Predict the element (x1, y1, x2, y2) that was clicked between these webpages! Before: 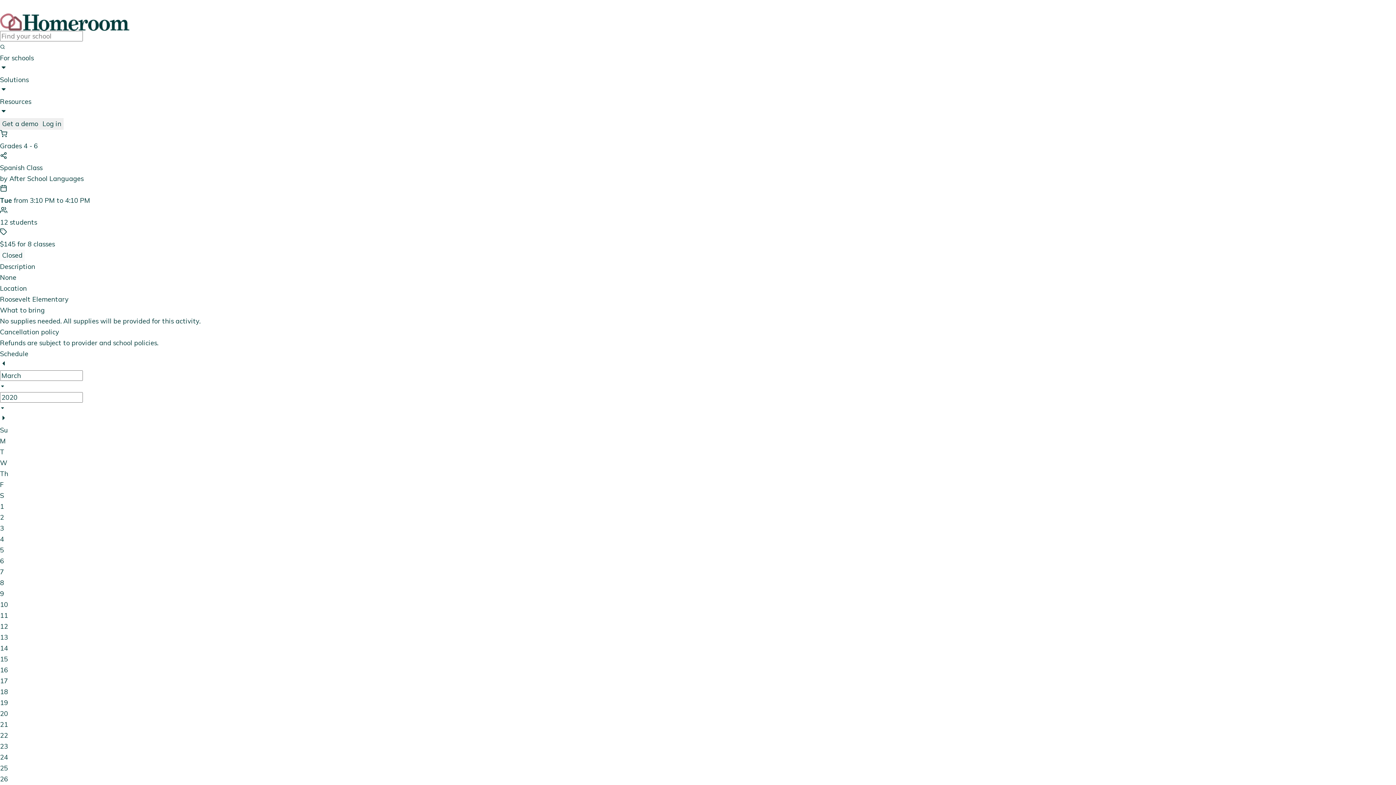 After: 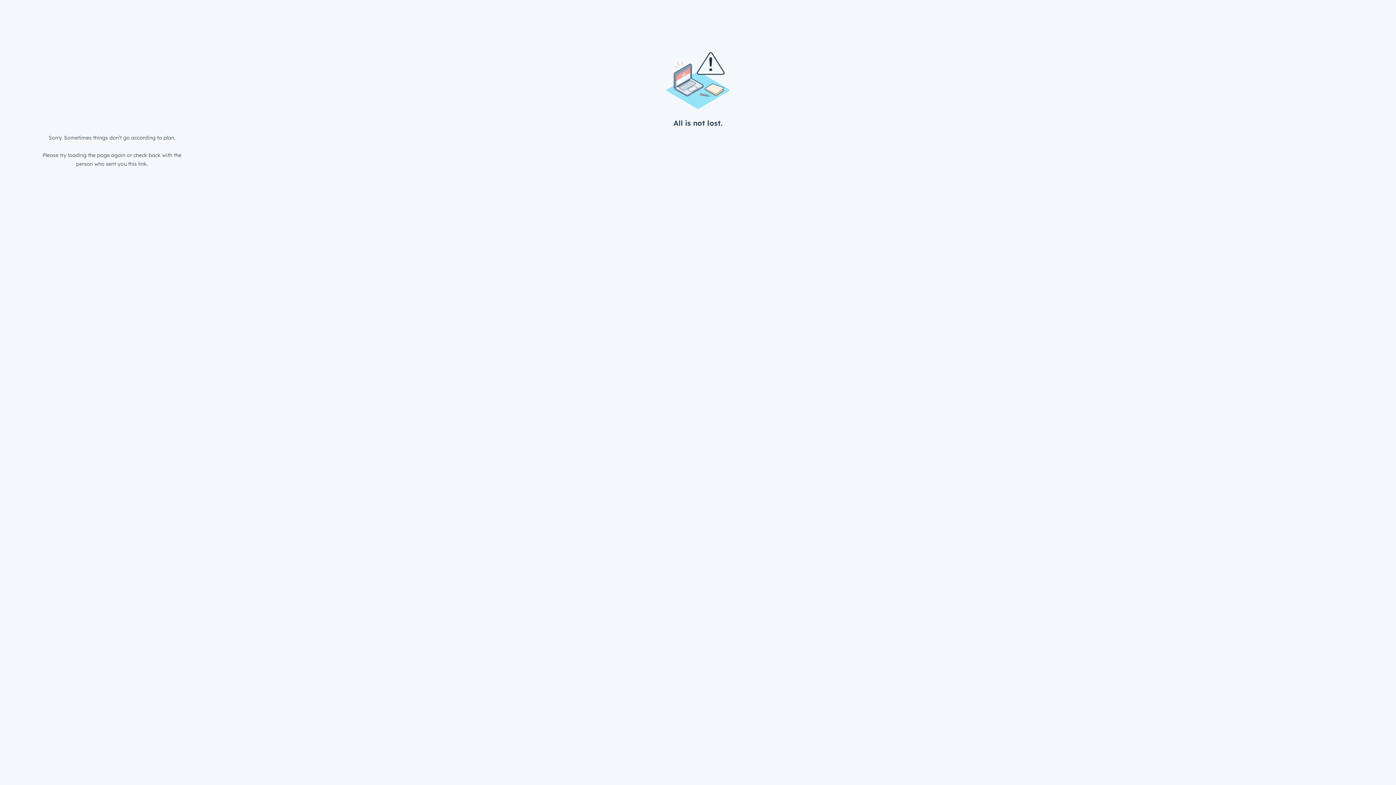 Action: label: Get a demo bbox: (0, 118, 40, 129)